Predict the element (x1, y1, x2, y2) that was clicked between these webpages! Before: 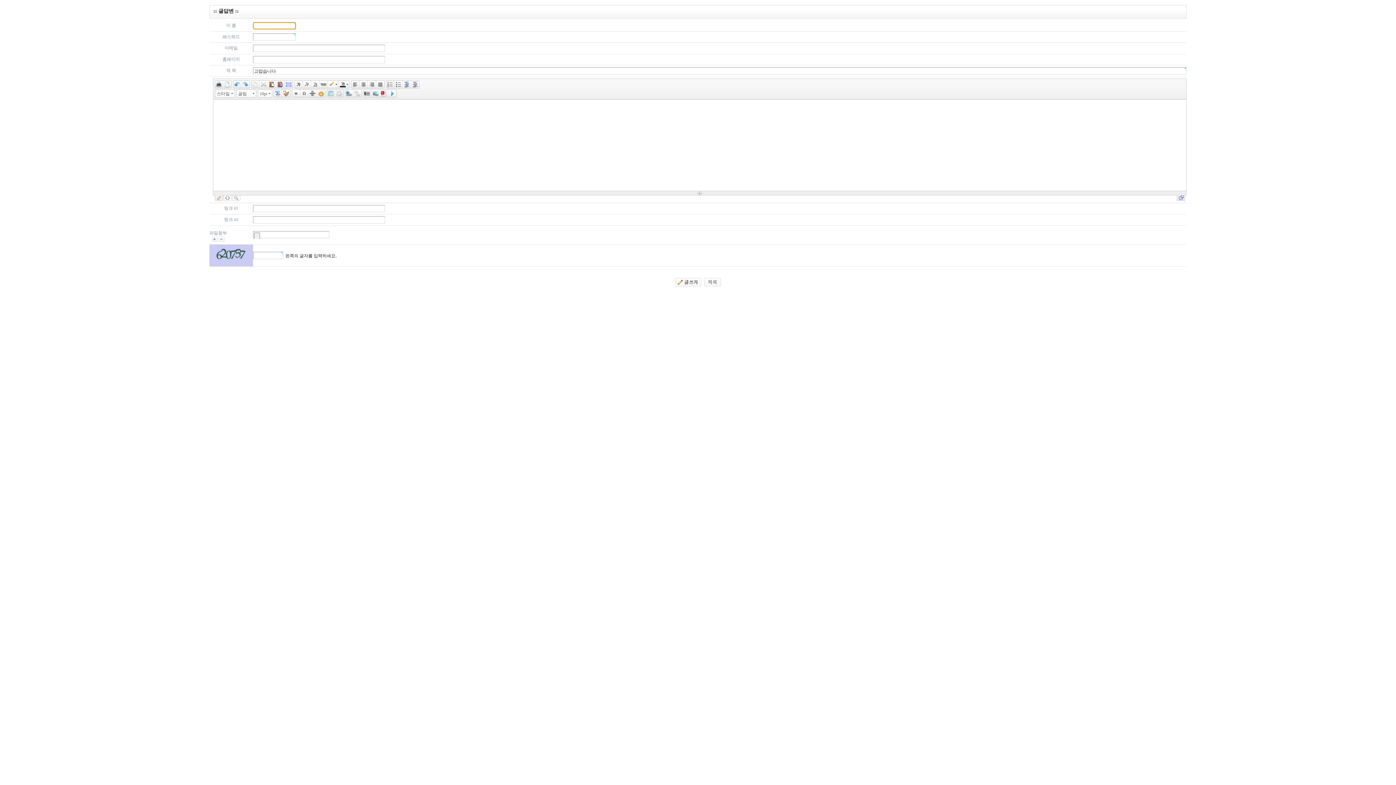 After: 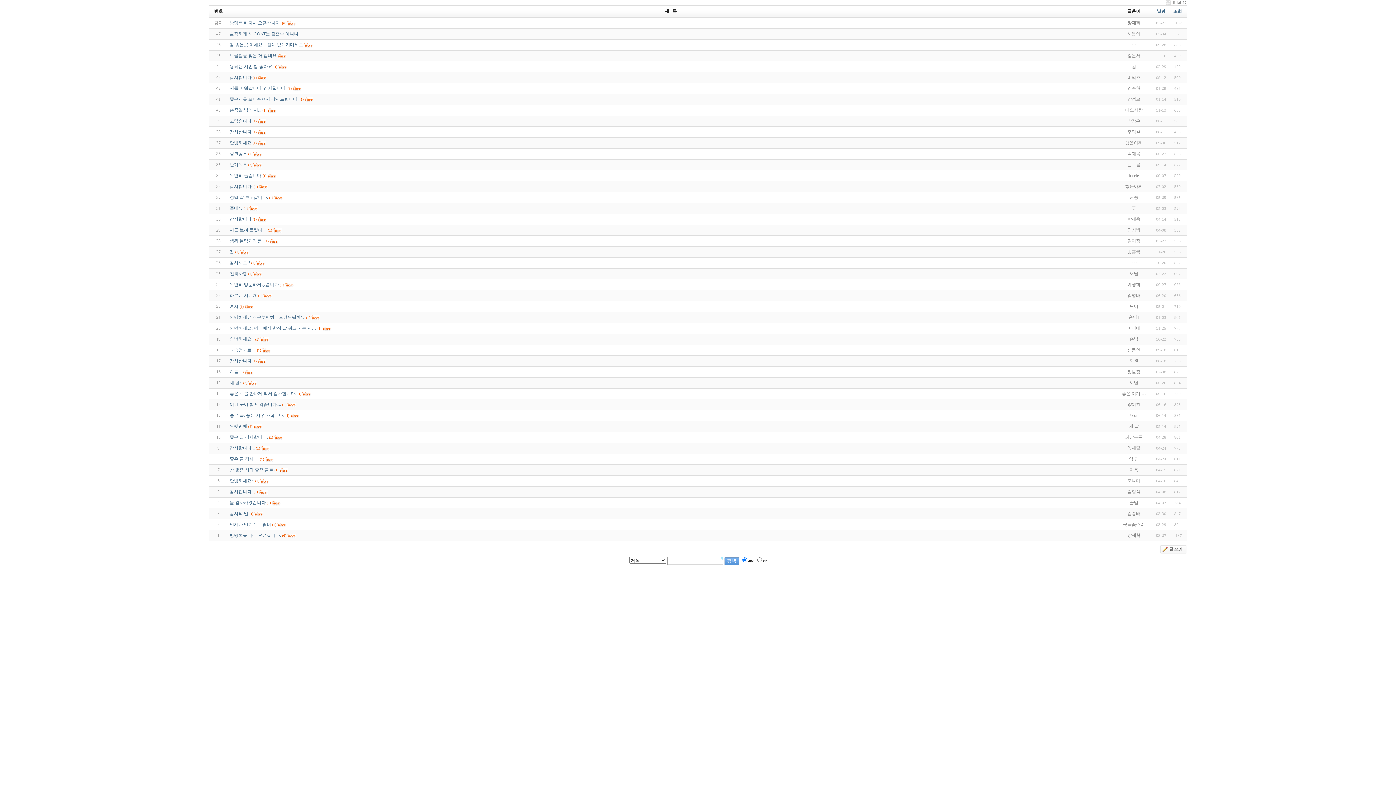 Action: bbox: (703, 282, 721, 288)